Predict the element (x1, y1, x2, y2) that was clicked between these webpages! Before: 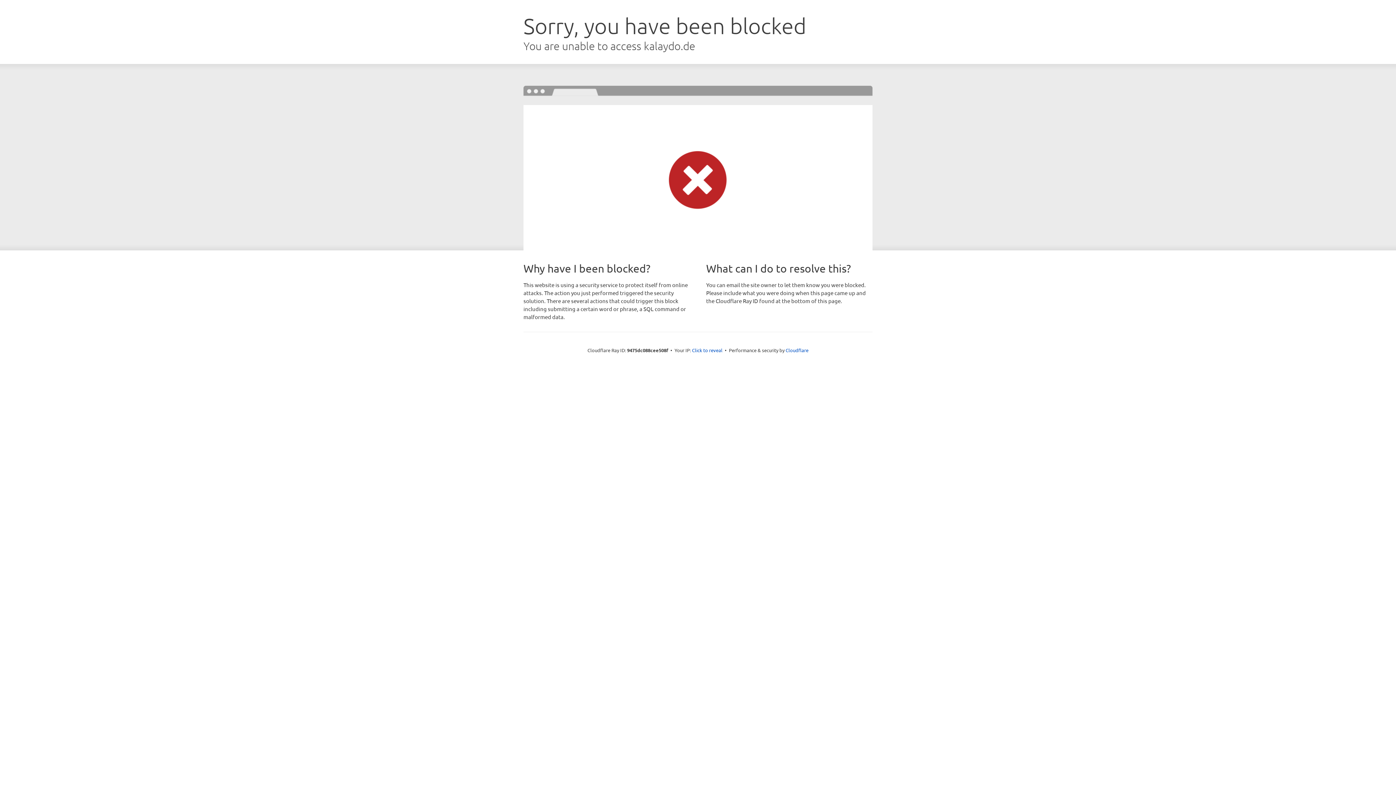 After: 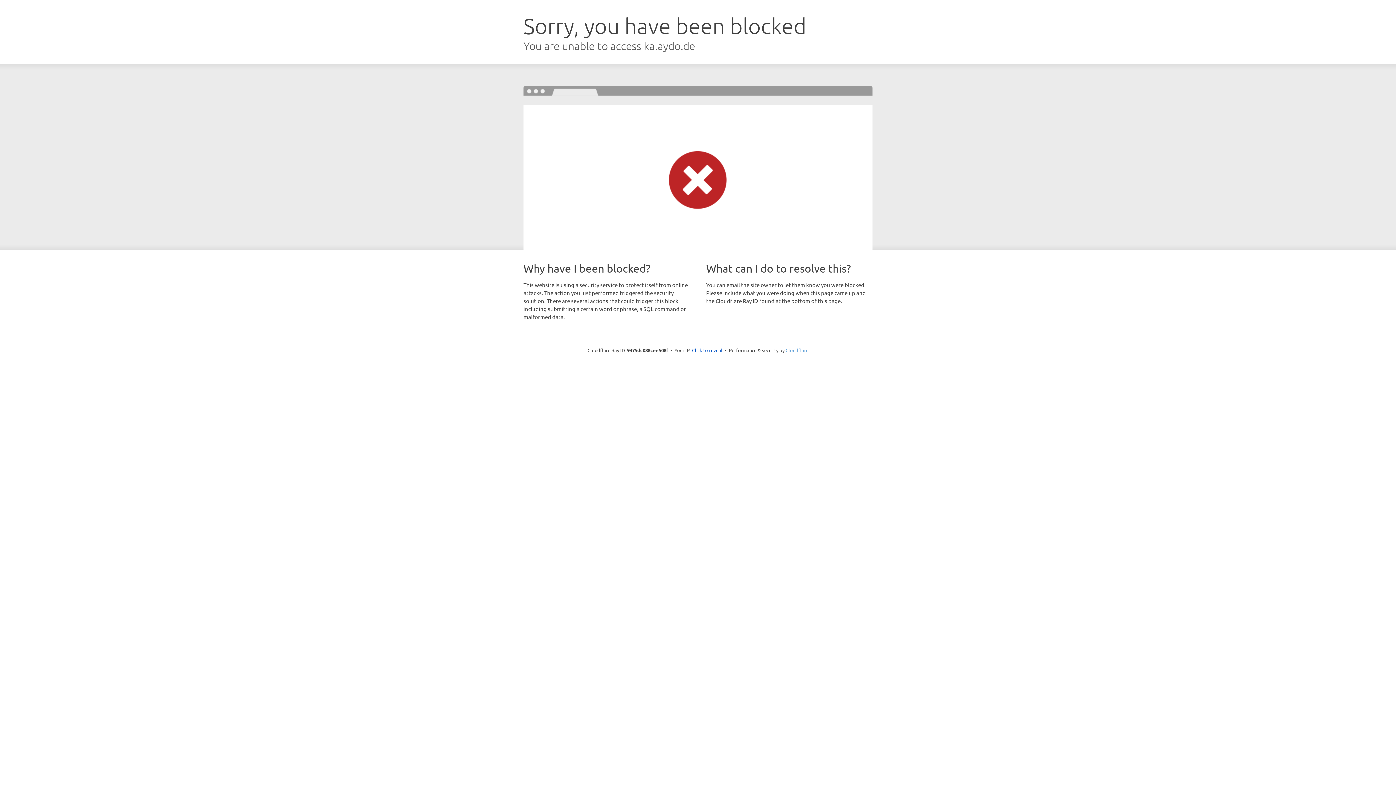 Action: bbox: (785, 347, 808, 353) label: Cloudflare